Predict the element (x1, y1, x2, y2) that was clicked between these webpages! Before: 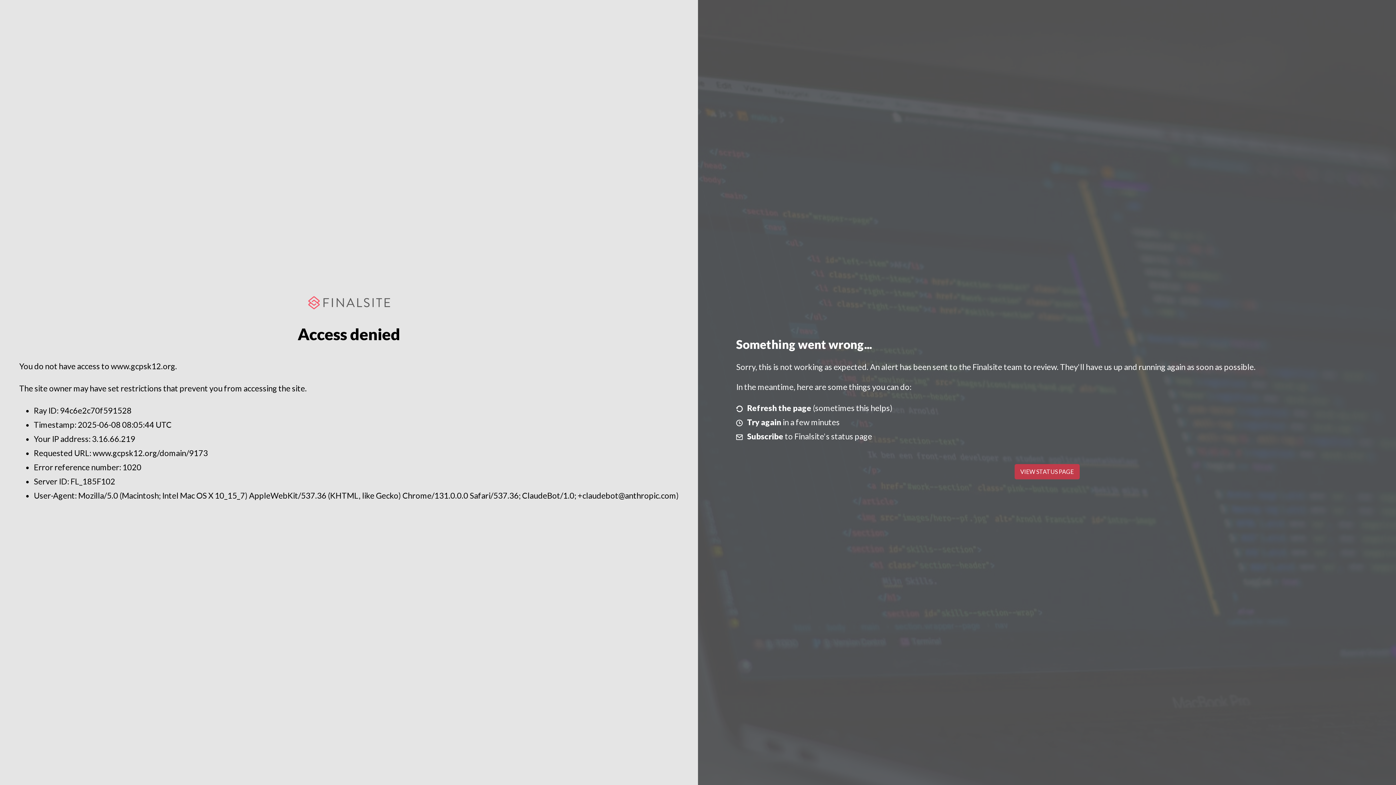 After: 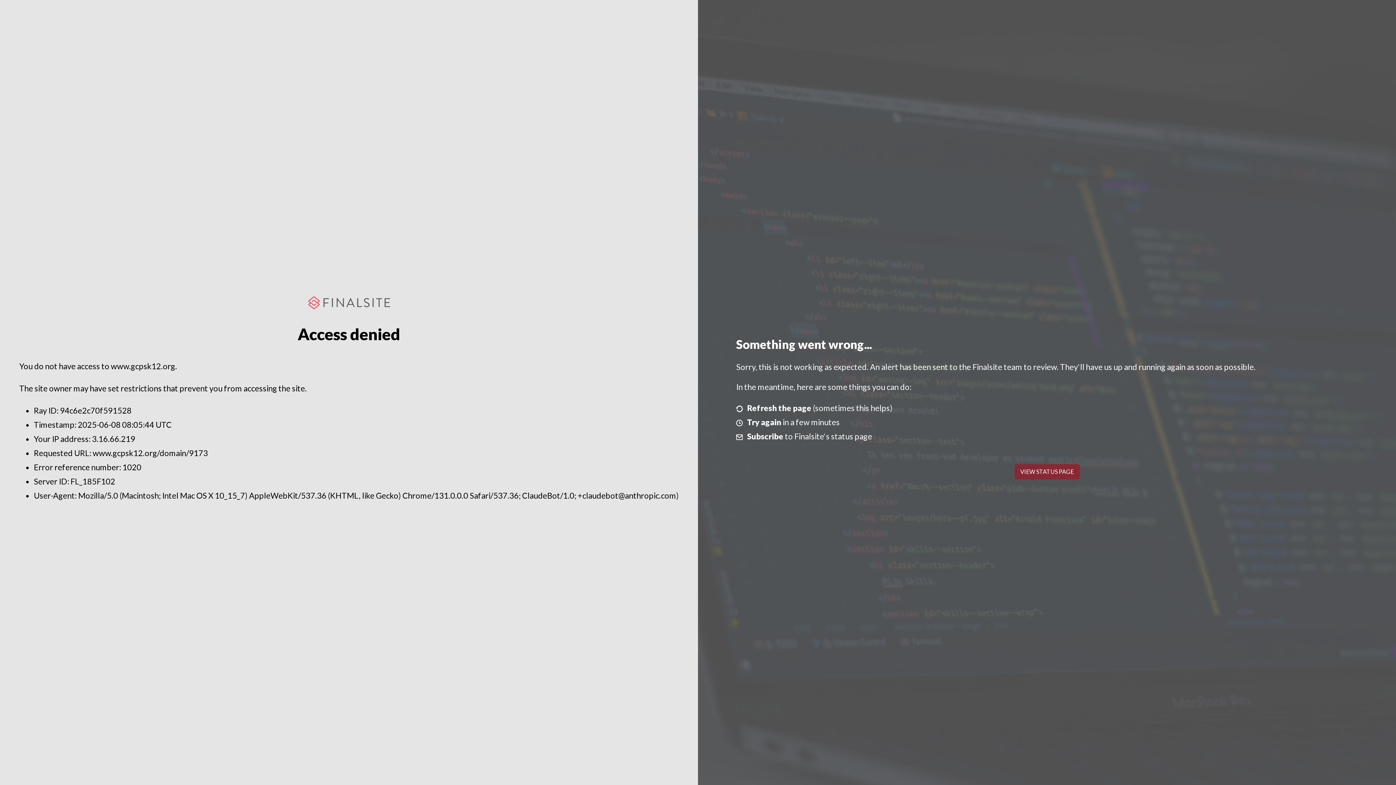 Action: label: VIEW STATUS PAGE bbox: (1014, 464, 1079, 479)